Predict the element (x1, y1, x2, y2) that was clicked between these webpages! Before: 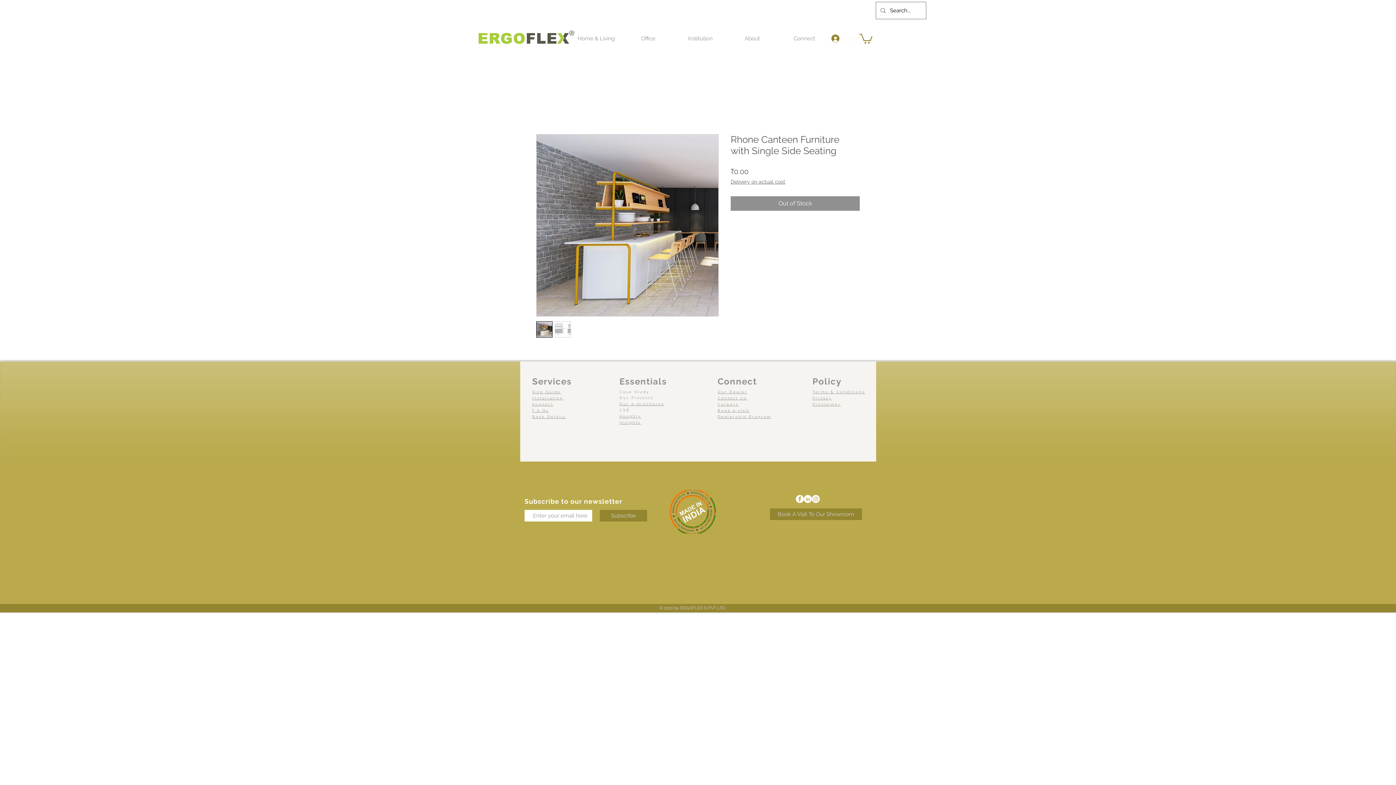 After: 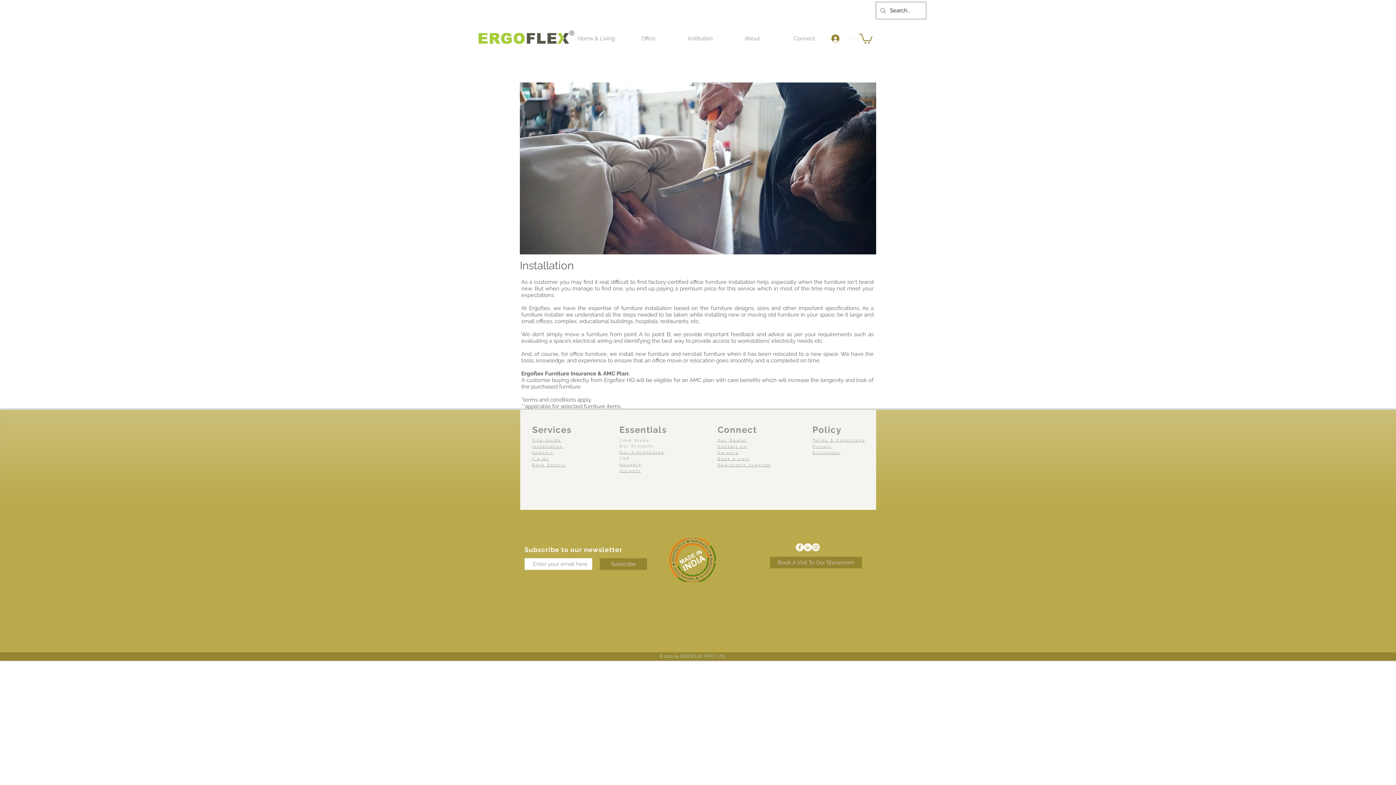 Action: bbox: (532, 396, 563, 400) label: Installation